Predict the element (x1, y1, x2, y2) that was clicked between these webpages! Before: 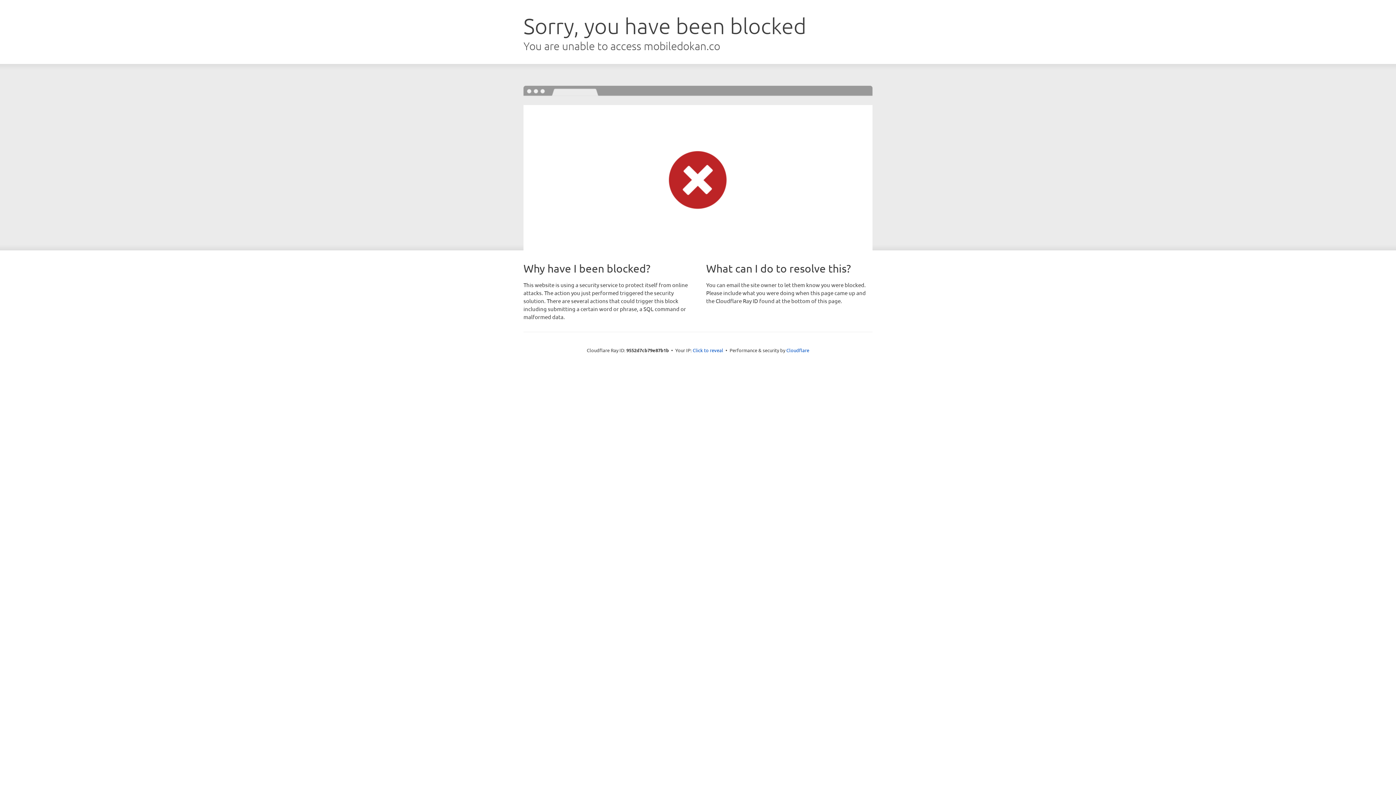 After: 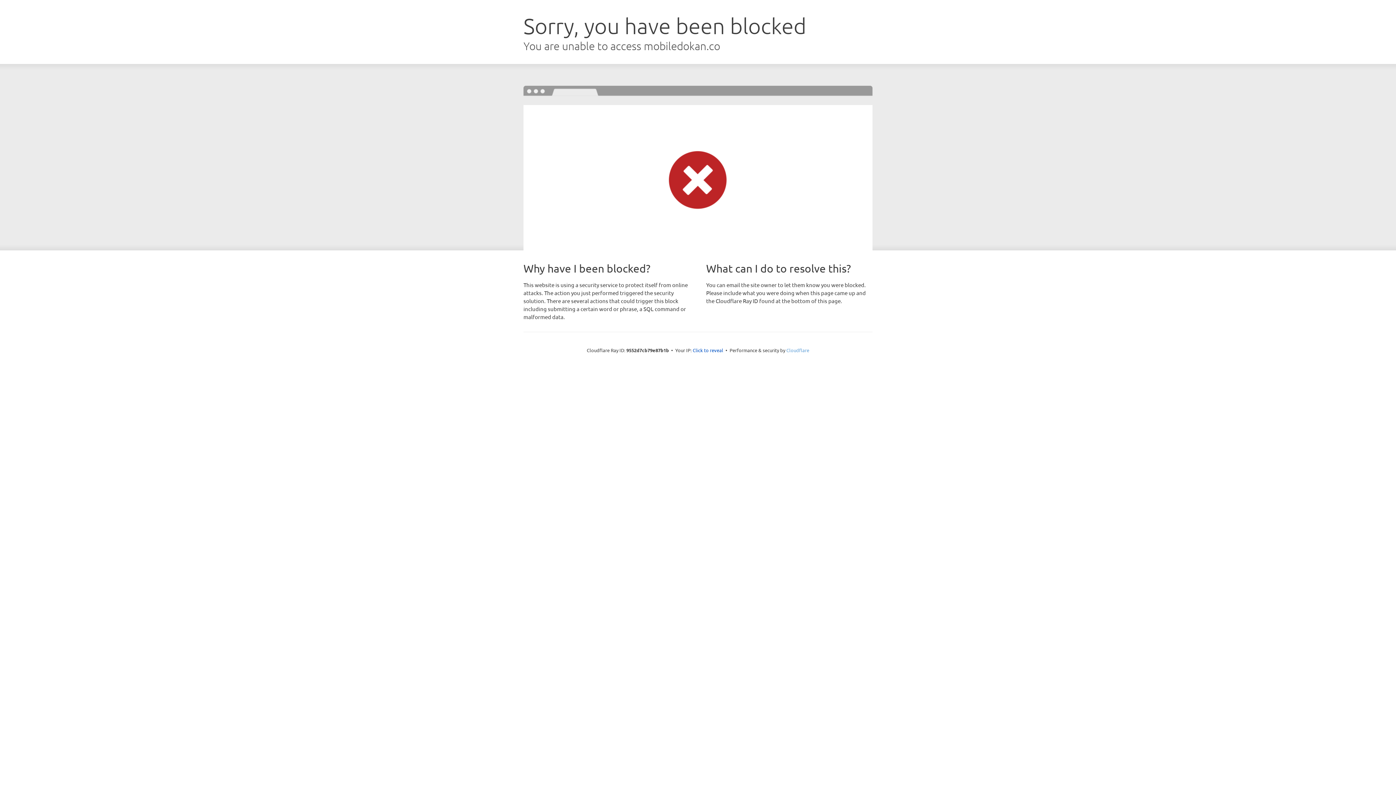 Action: bbox: (786, 347, 809, 353) label: Cloudflare